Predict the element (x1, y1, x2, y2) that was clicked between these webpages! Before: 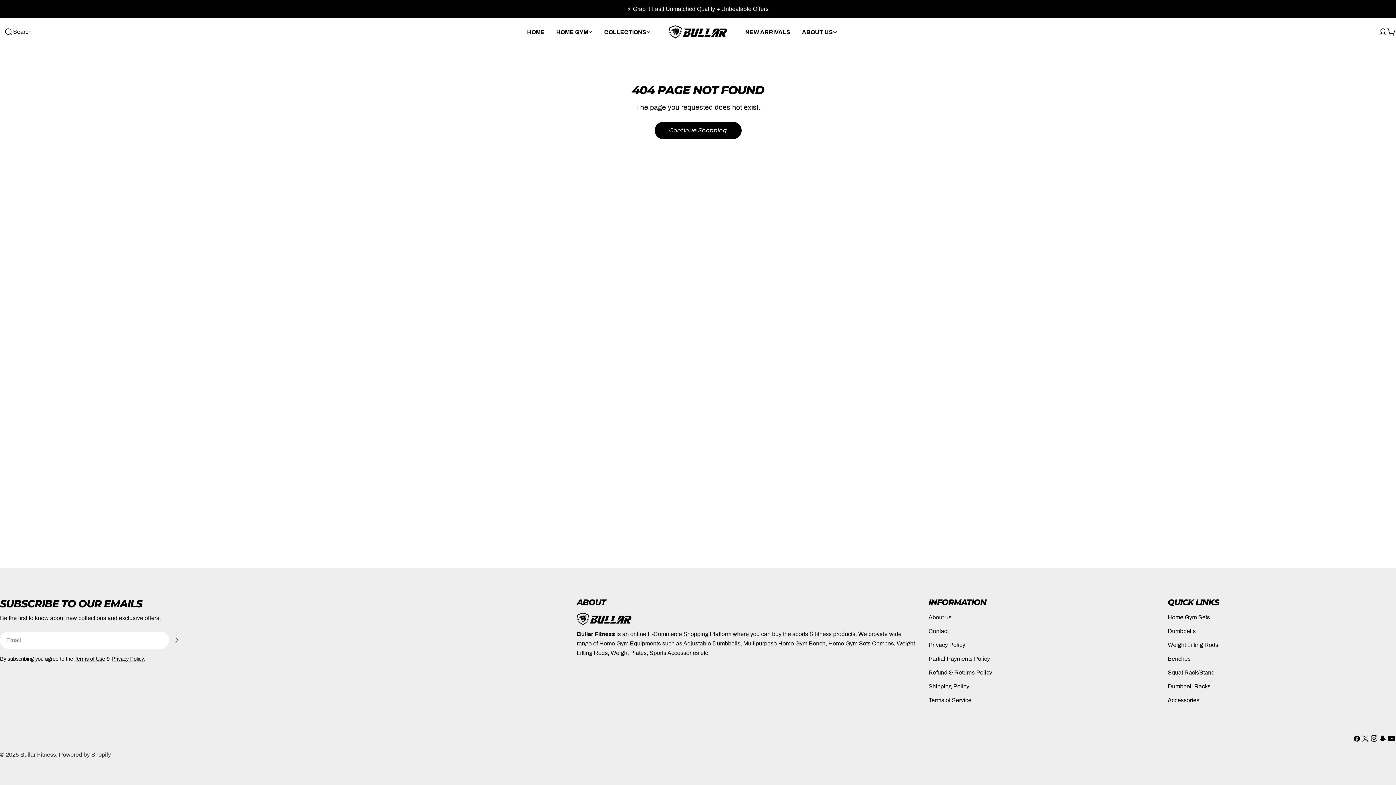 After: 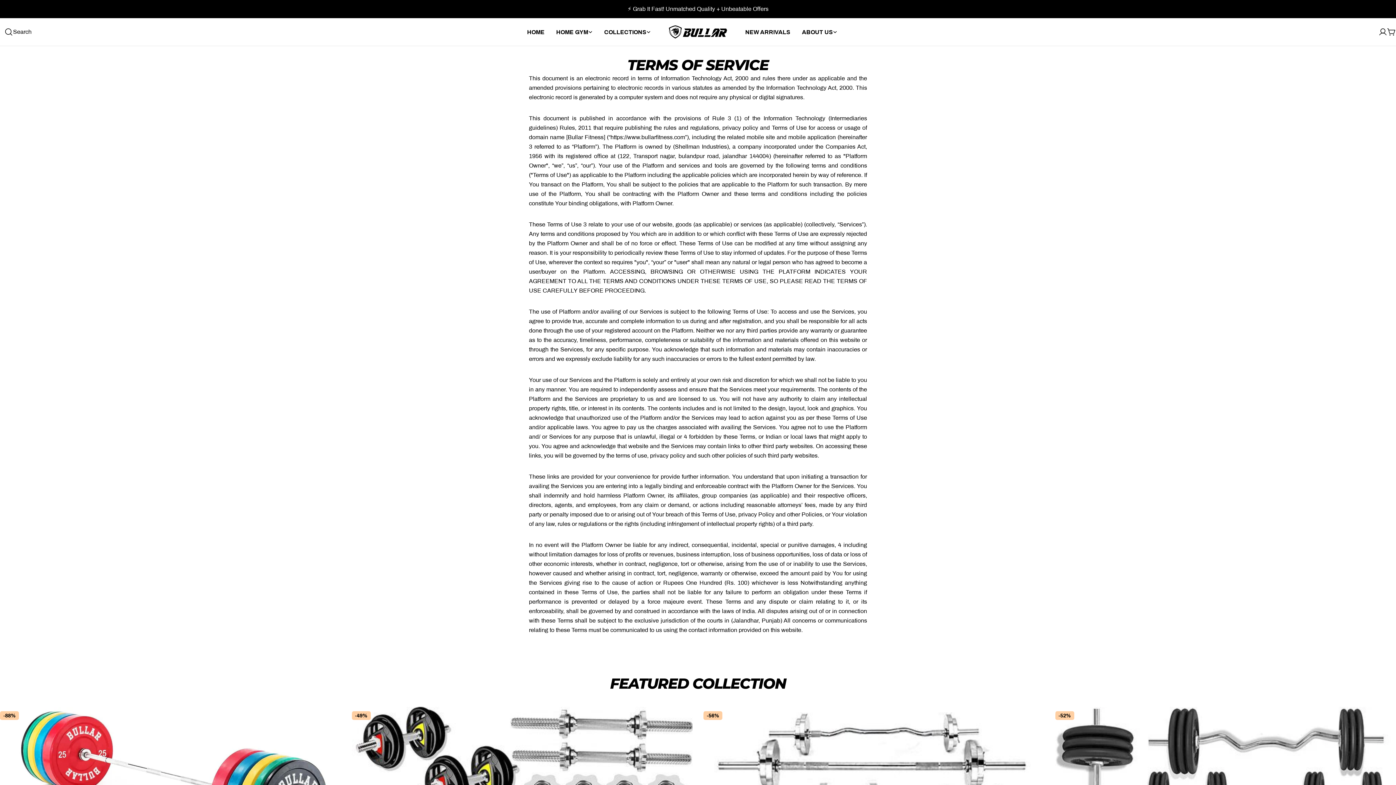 Action: label: Terms of Service bbox: (928, 697, 971, 703)